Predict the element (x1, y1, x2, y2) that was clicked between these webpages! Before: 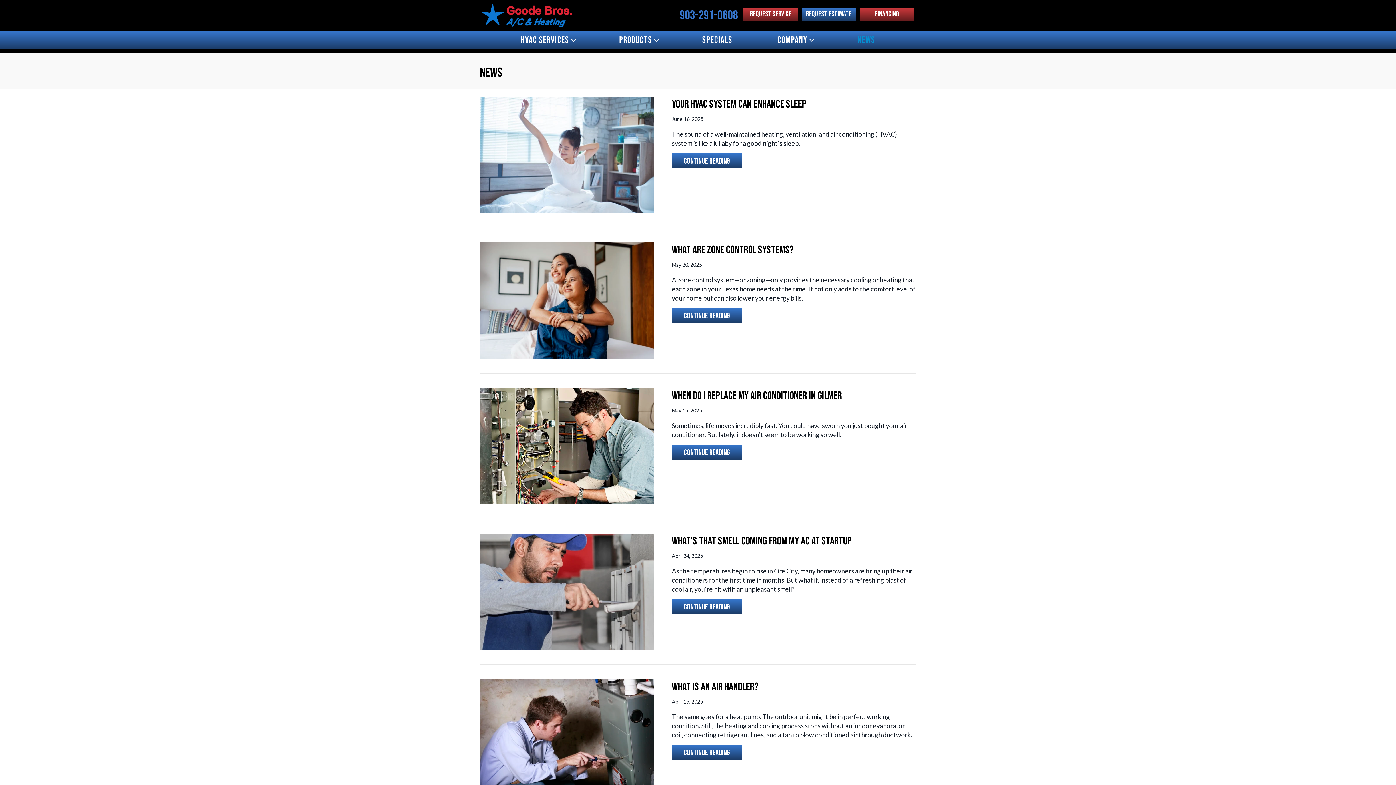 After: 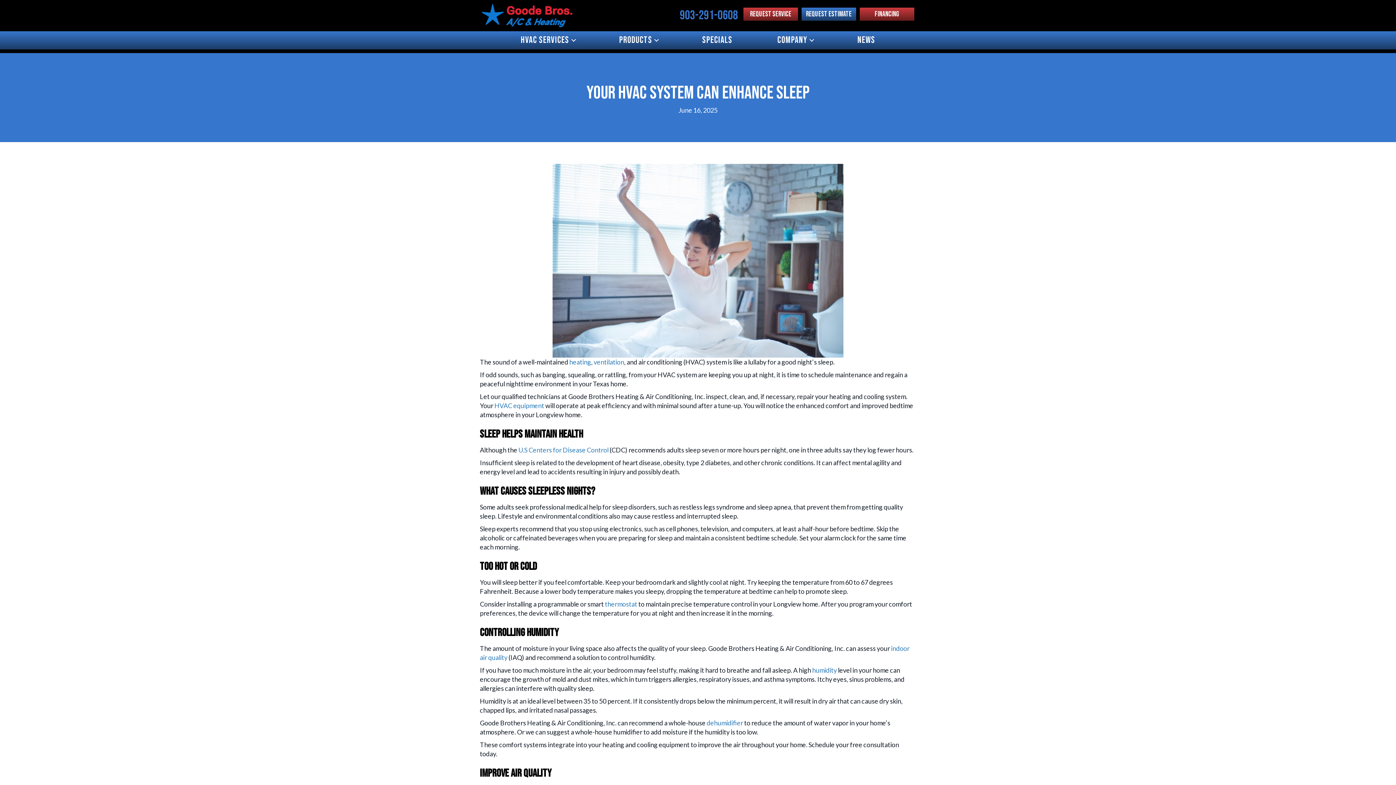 Action: bbox: (672, 153, 742, 168) label: CONTINUE READING